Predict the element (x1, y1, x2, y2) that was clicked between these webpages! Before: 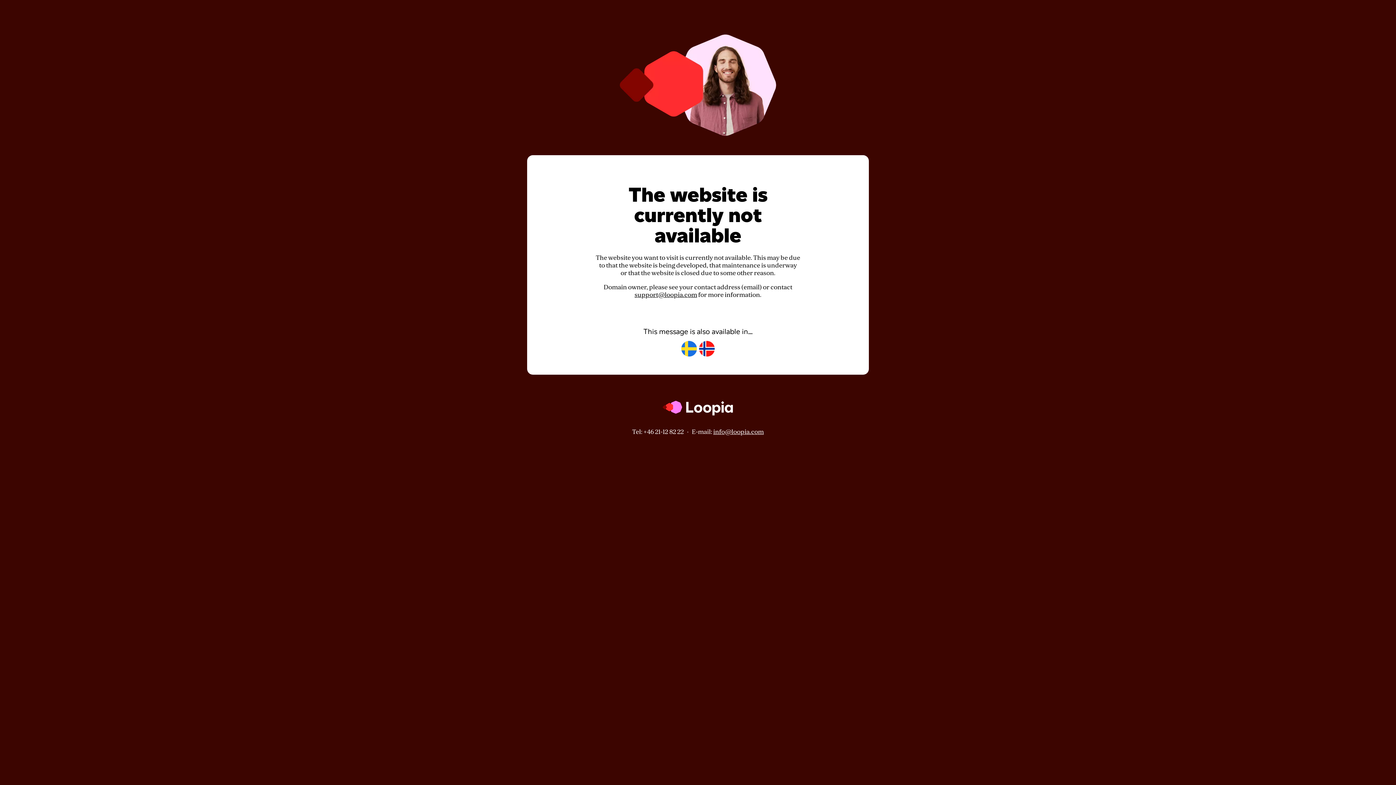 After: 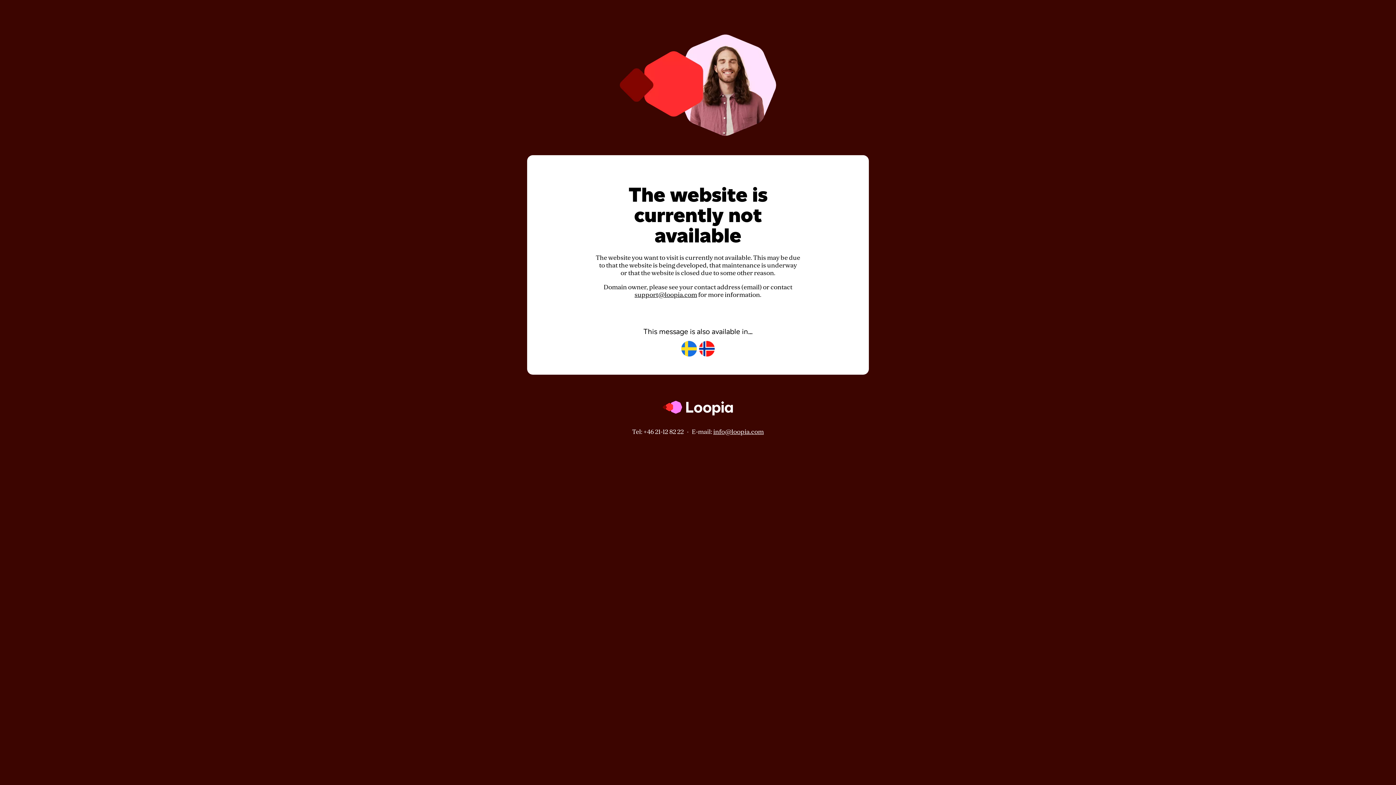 Action: label: info@loopia.com bbox: (713, 428, 764, 435)